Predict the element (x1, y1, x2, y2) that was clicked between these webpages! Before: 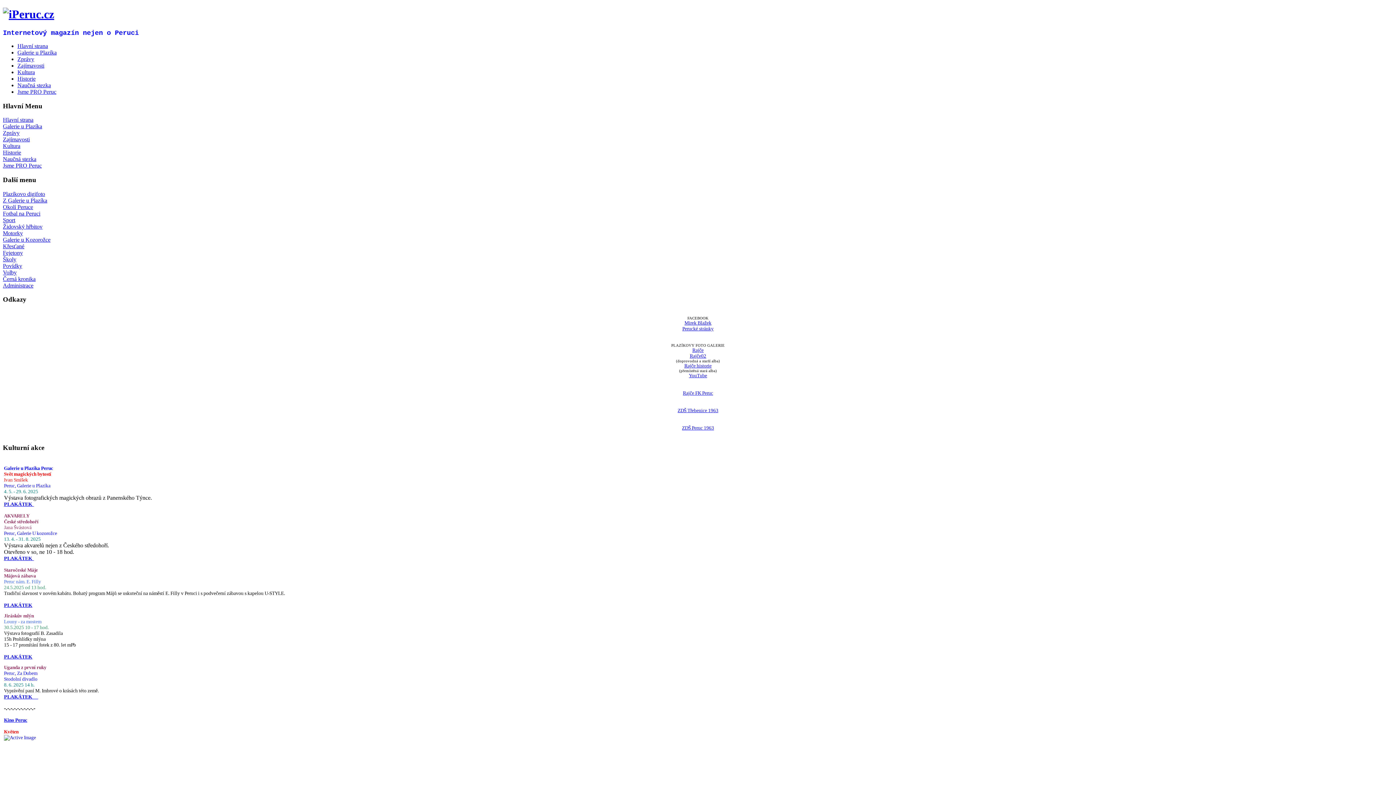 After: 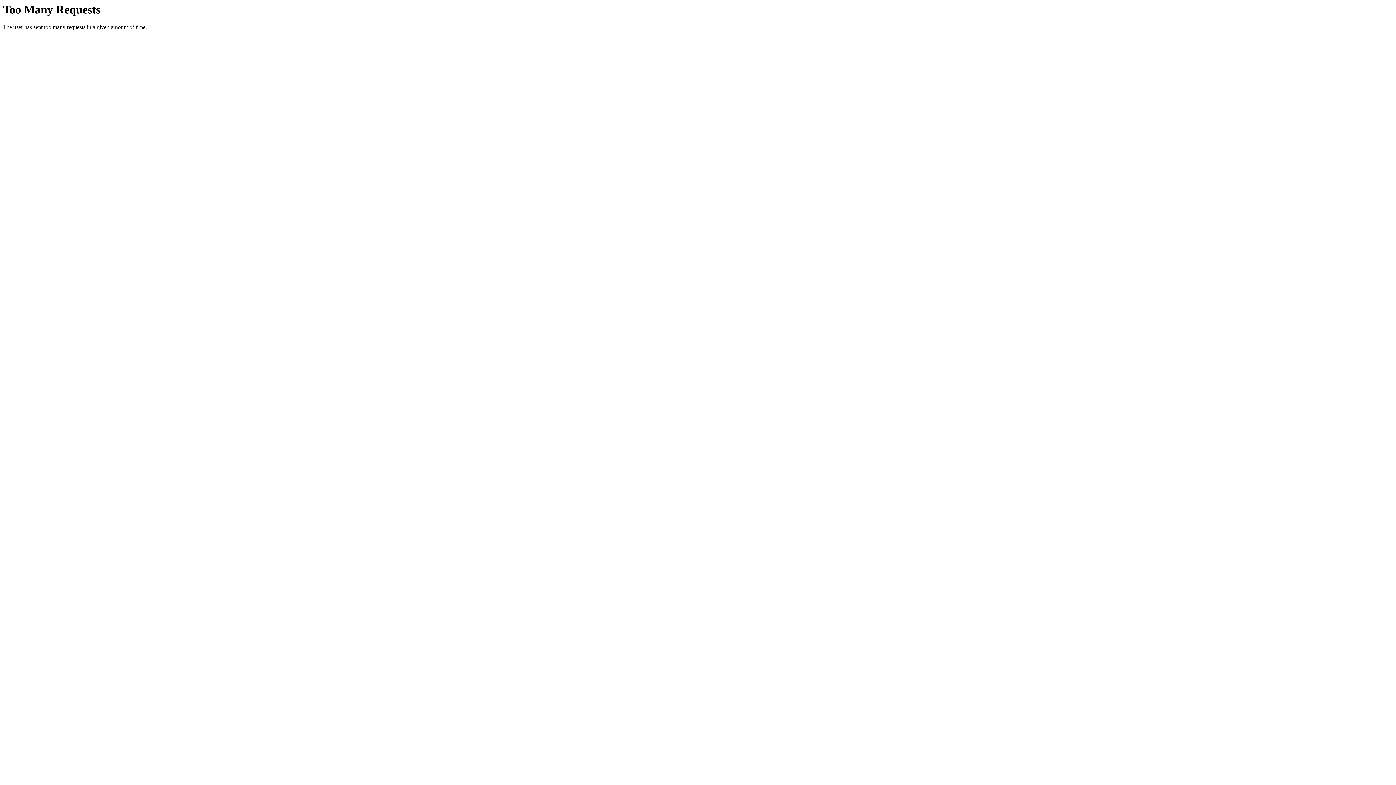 Action: bbox: (684, 362, 711, 368) label: Rajče historie